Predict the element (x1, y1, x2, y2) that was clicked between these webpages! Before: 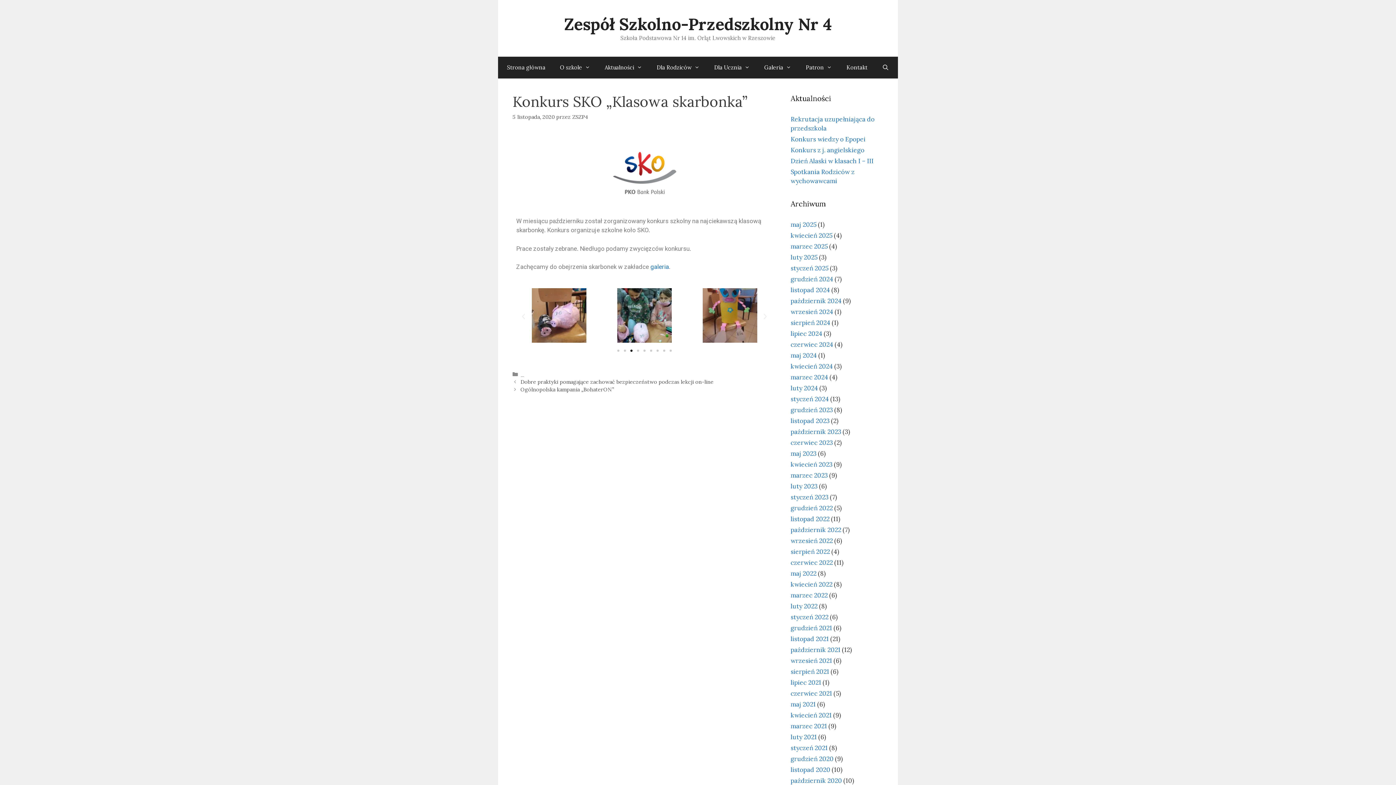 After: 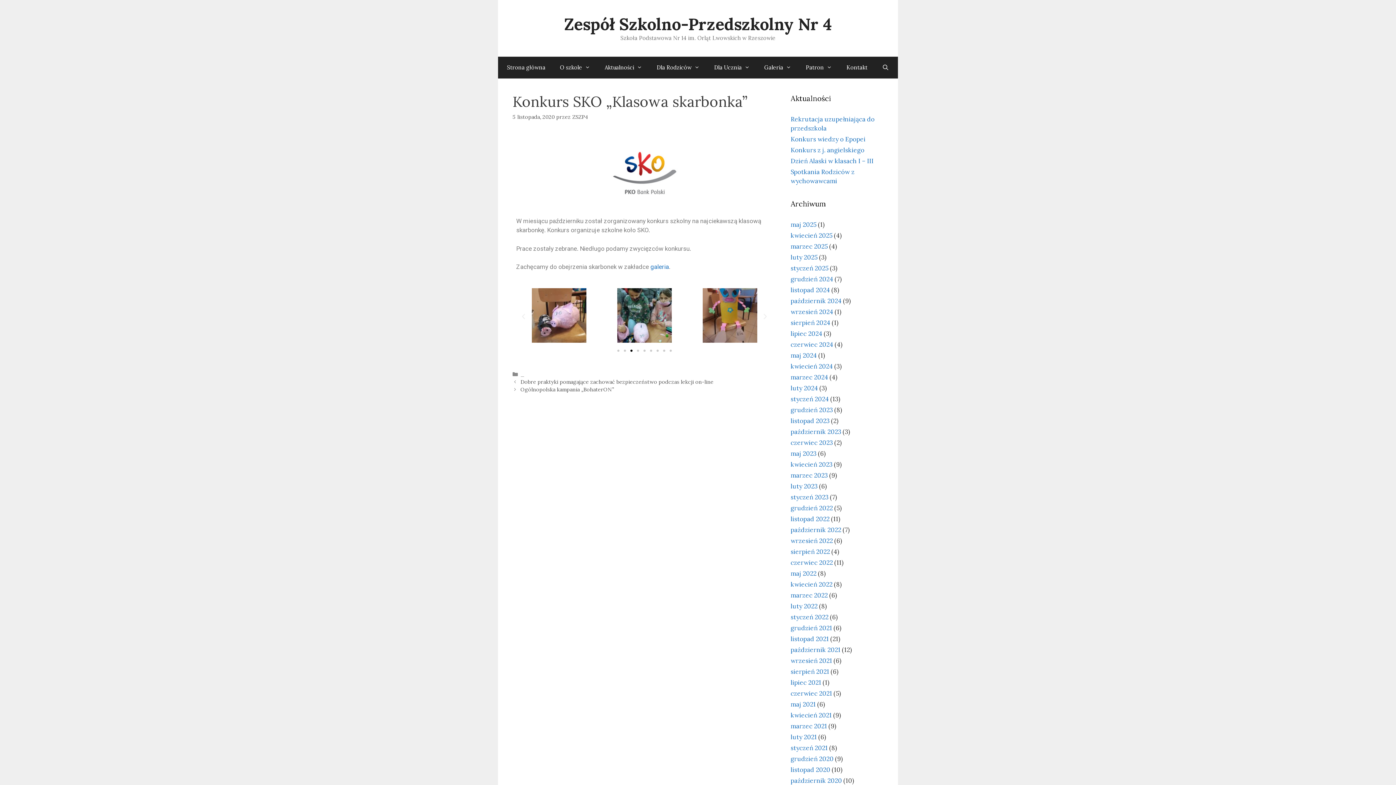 Action: label: Previous slide bbox: (520, 313, 527, 320)